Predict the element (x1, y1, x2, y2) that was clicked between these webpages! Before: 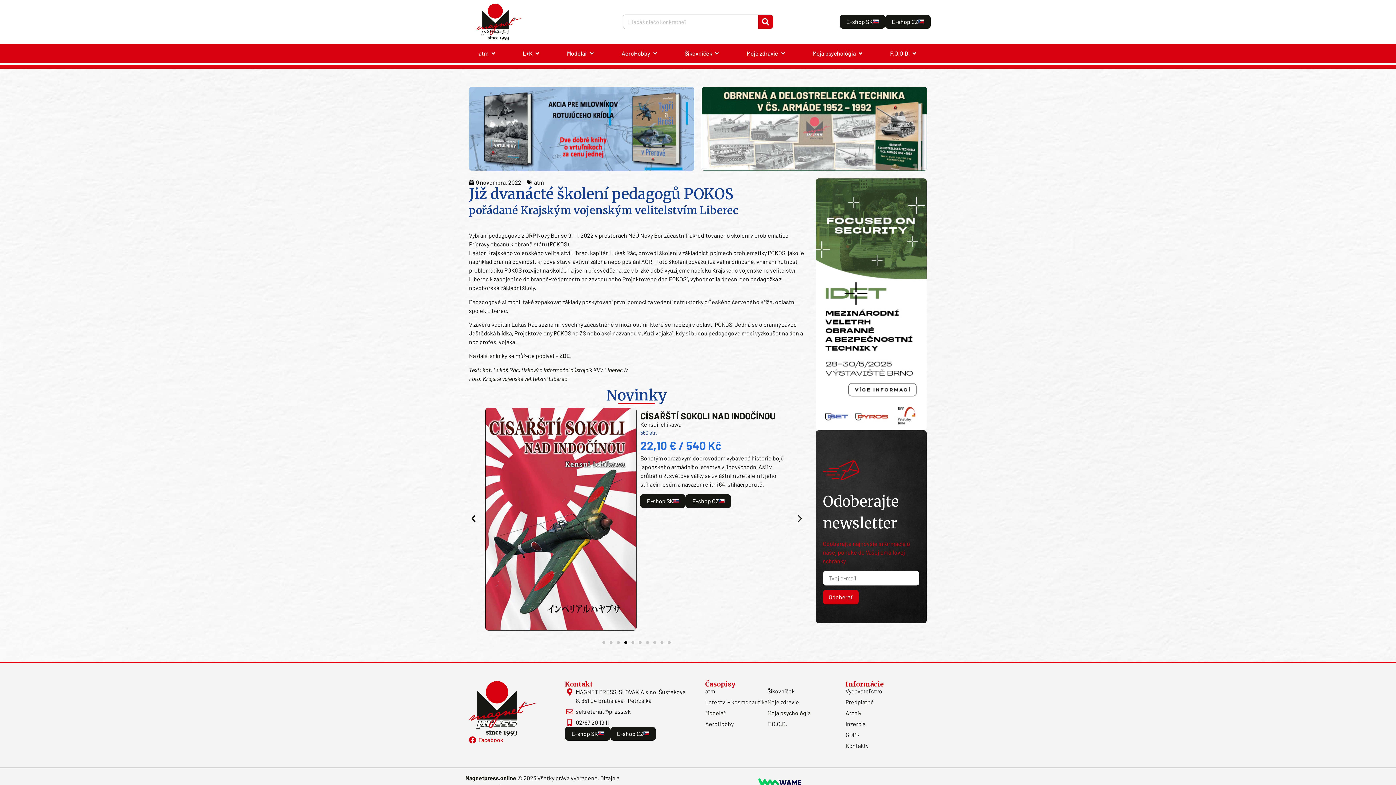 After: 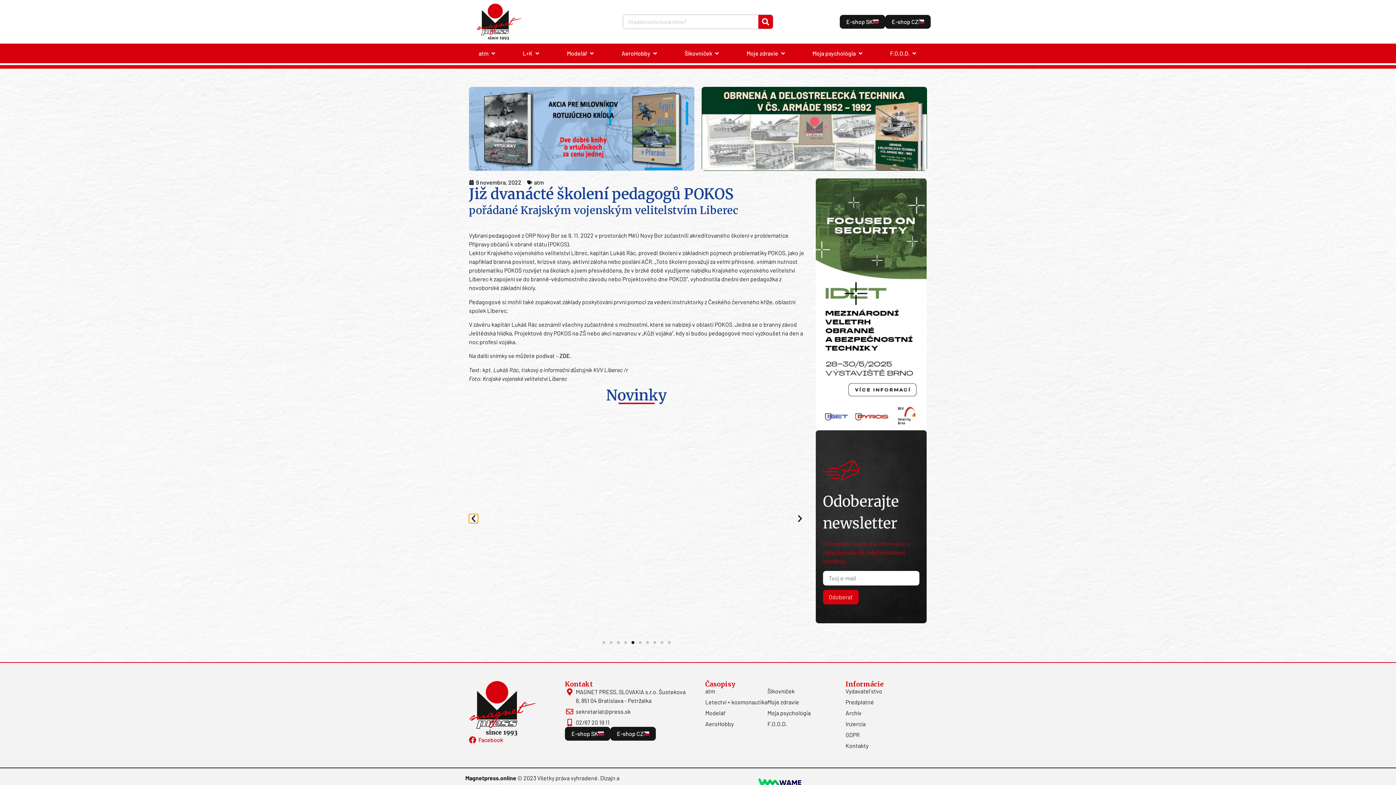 Action: label: Previous slide bbox: (469, 514, 478, 523)